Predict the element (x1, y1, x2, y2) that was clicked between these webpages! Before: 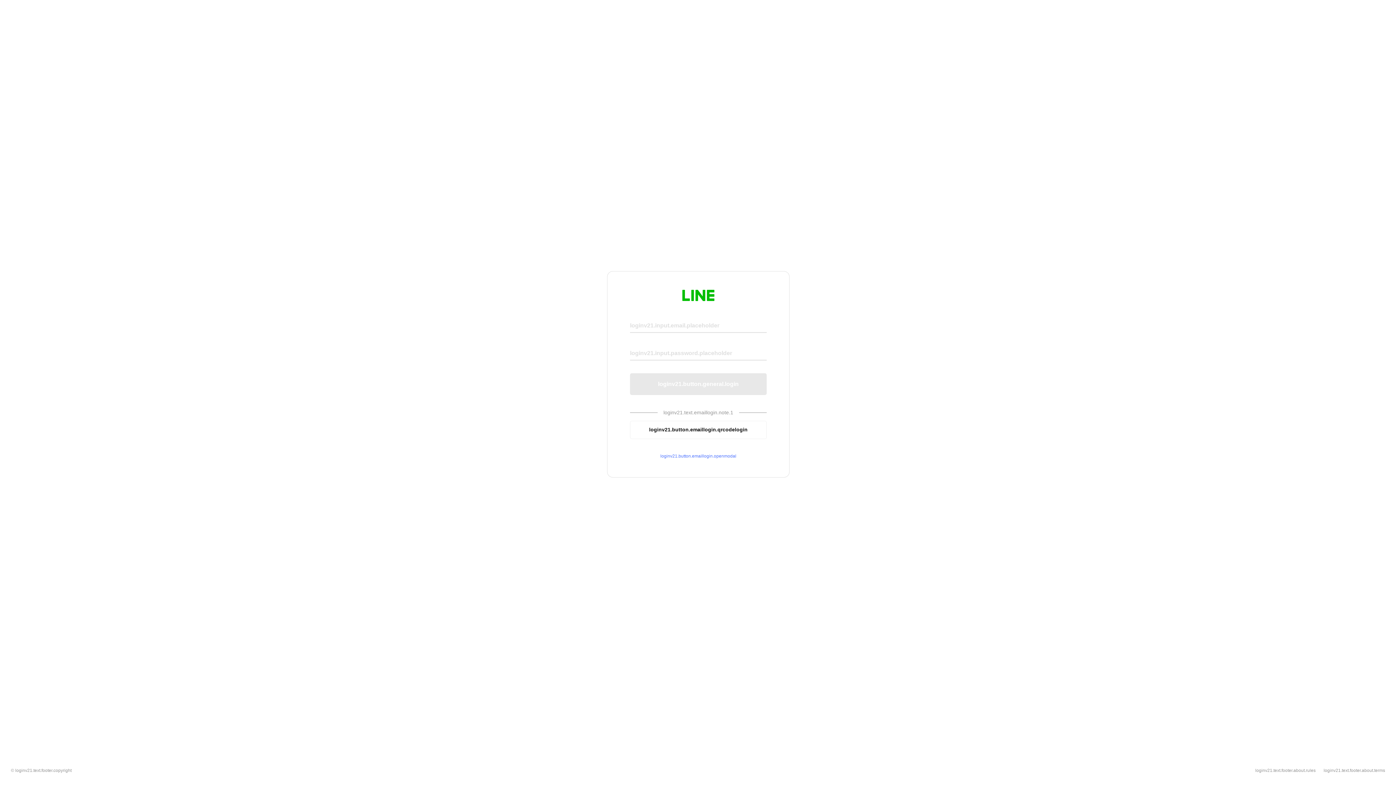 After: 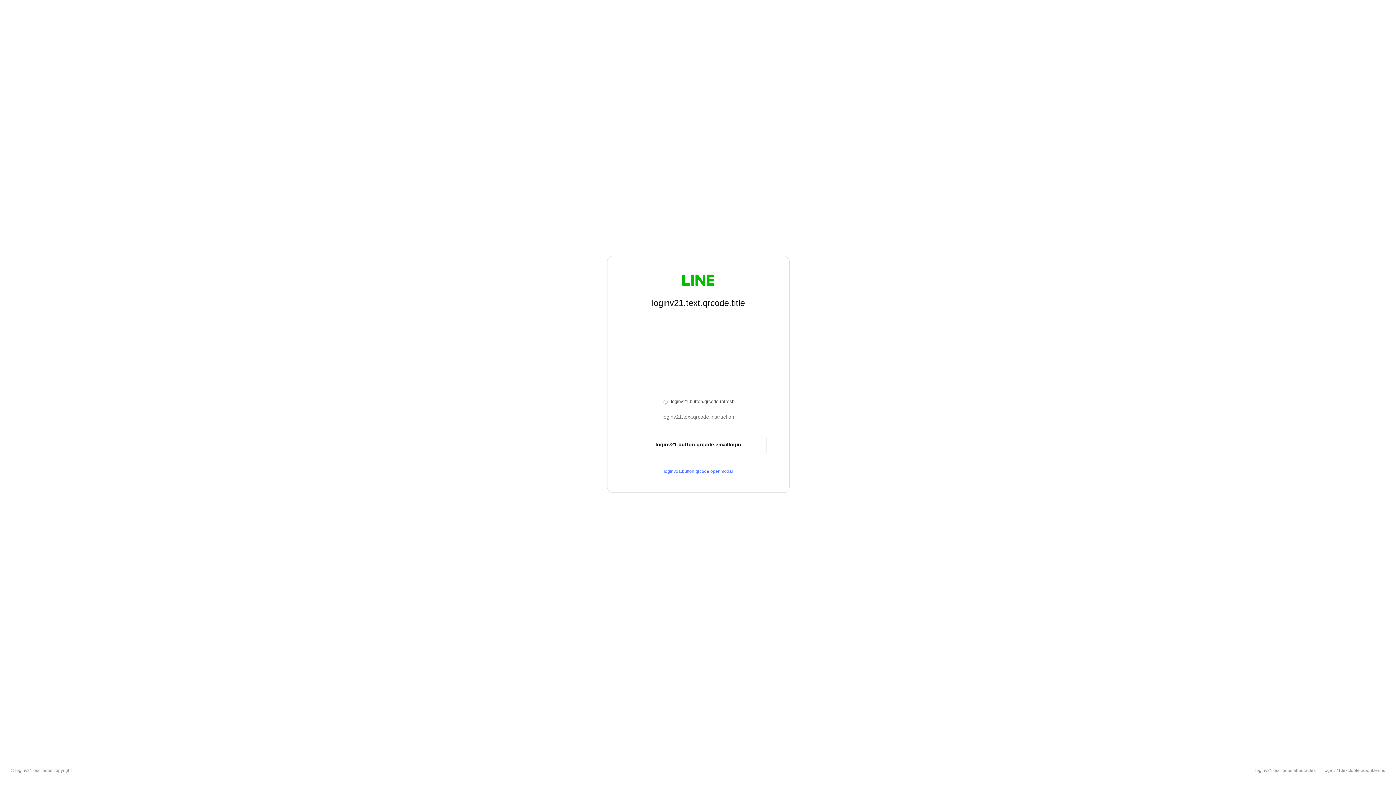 Action: bbox: (630, 420, 766, 439) label: loginv21.button.emaillogin.qrcodelogin